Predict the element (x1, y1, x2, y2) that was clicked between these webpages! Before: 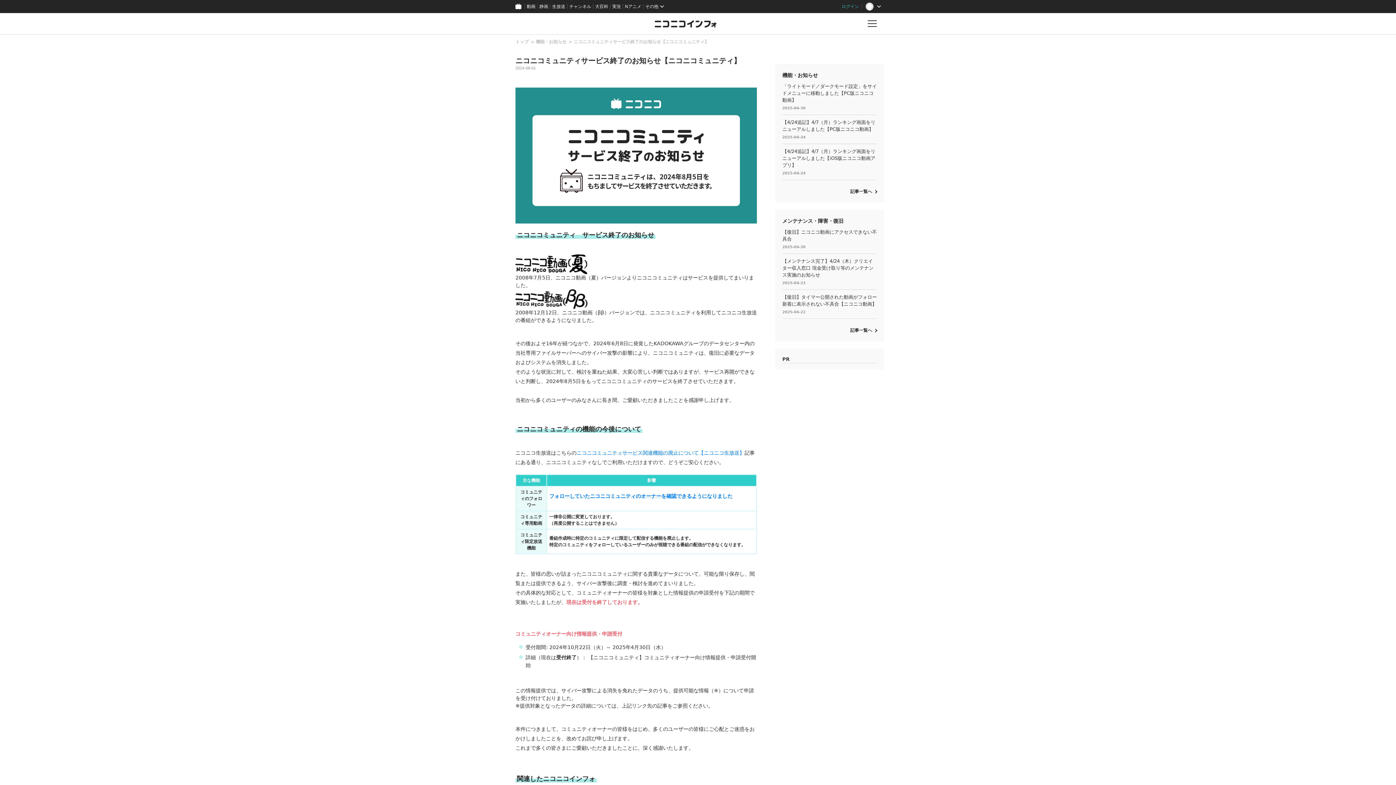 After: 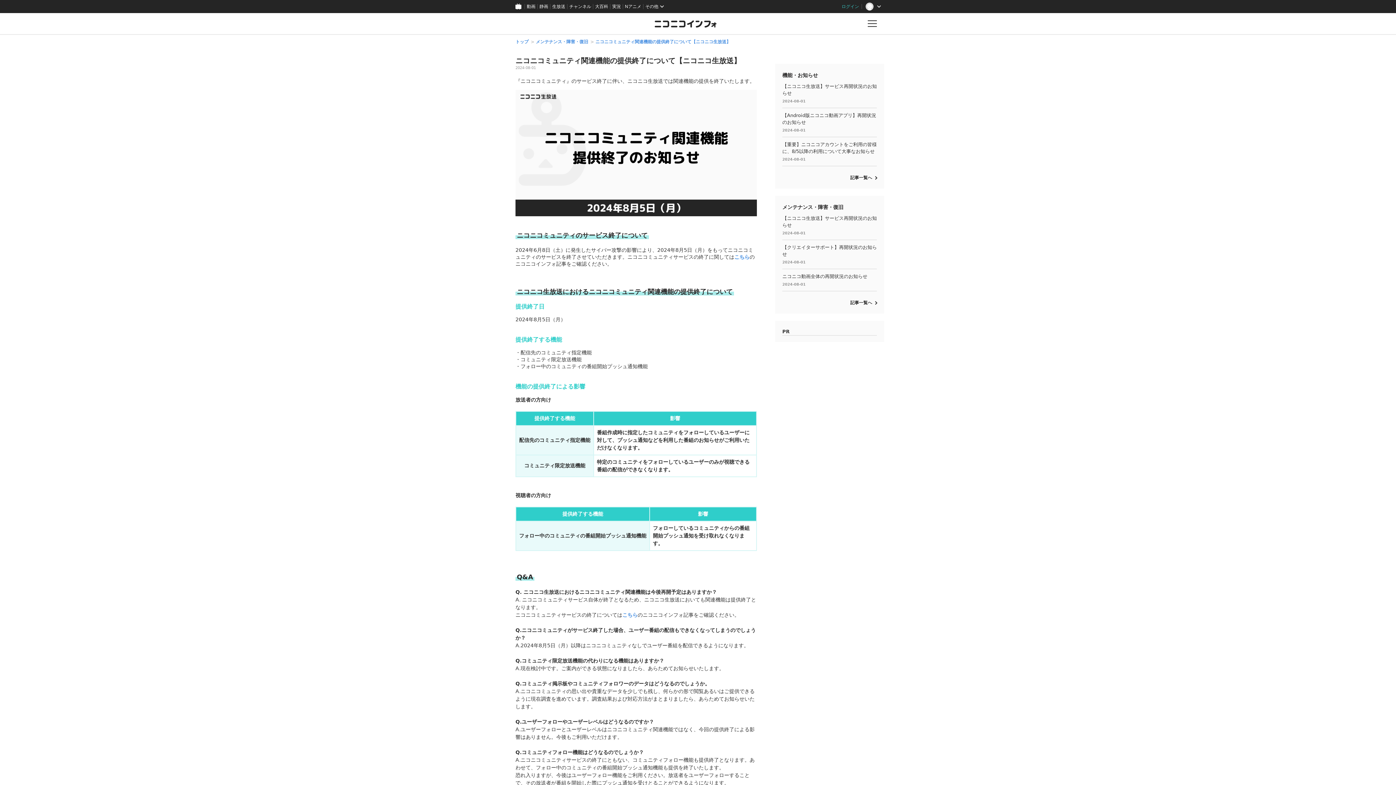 Action: bbox: (576, 450, 744, 455) label: ニコニコミュニティサービス関連機能の廃止について【ニコニコ生放送】